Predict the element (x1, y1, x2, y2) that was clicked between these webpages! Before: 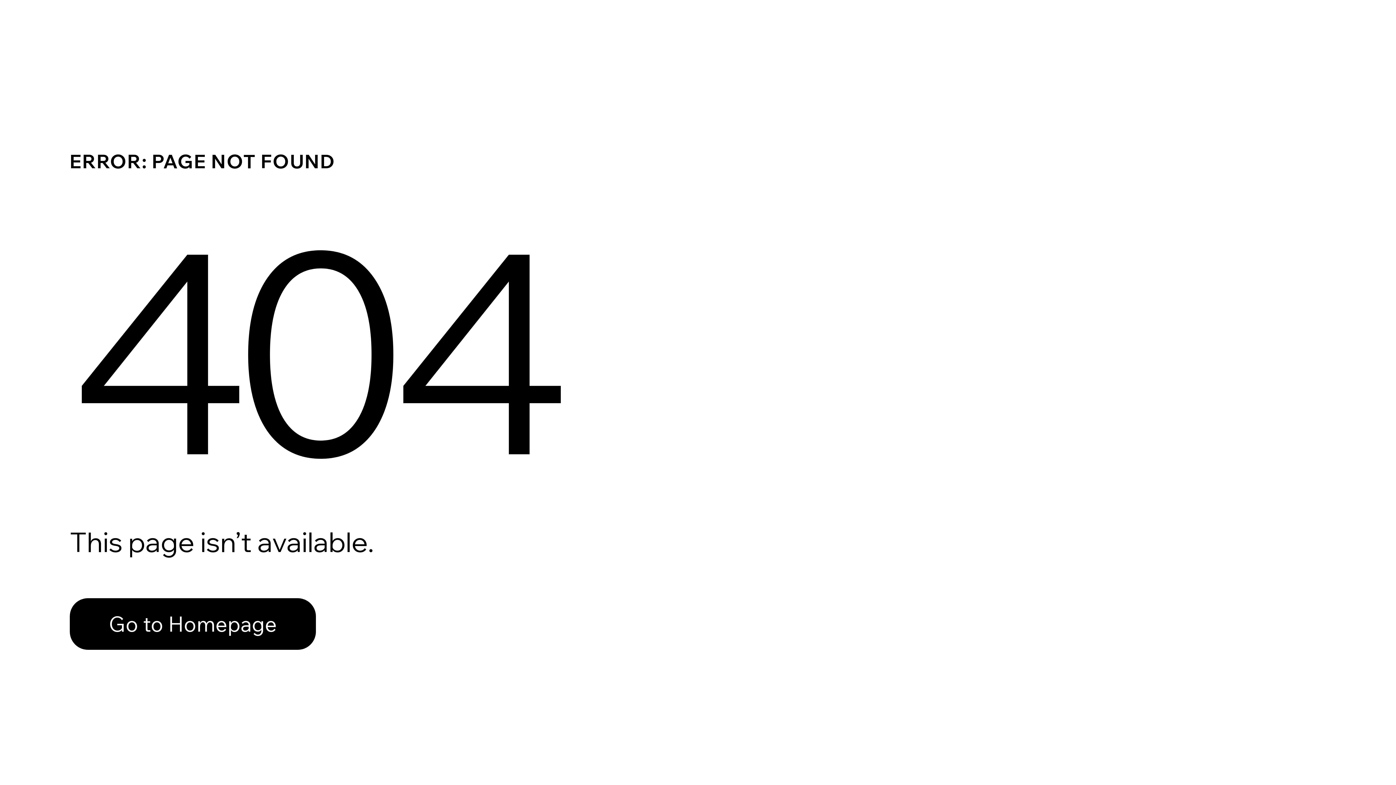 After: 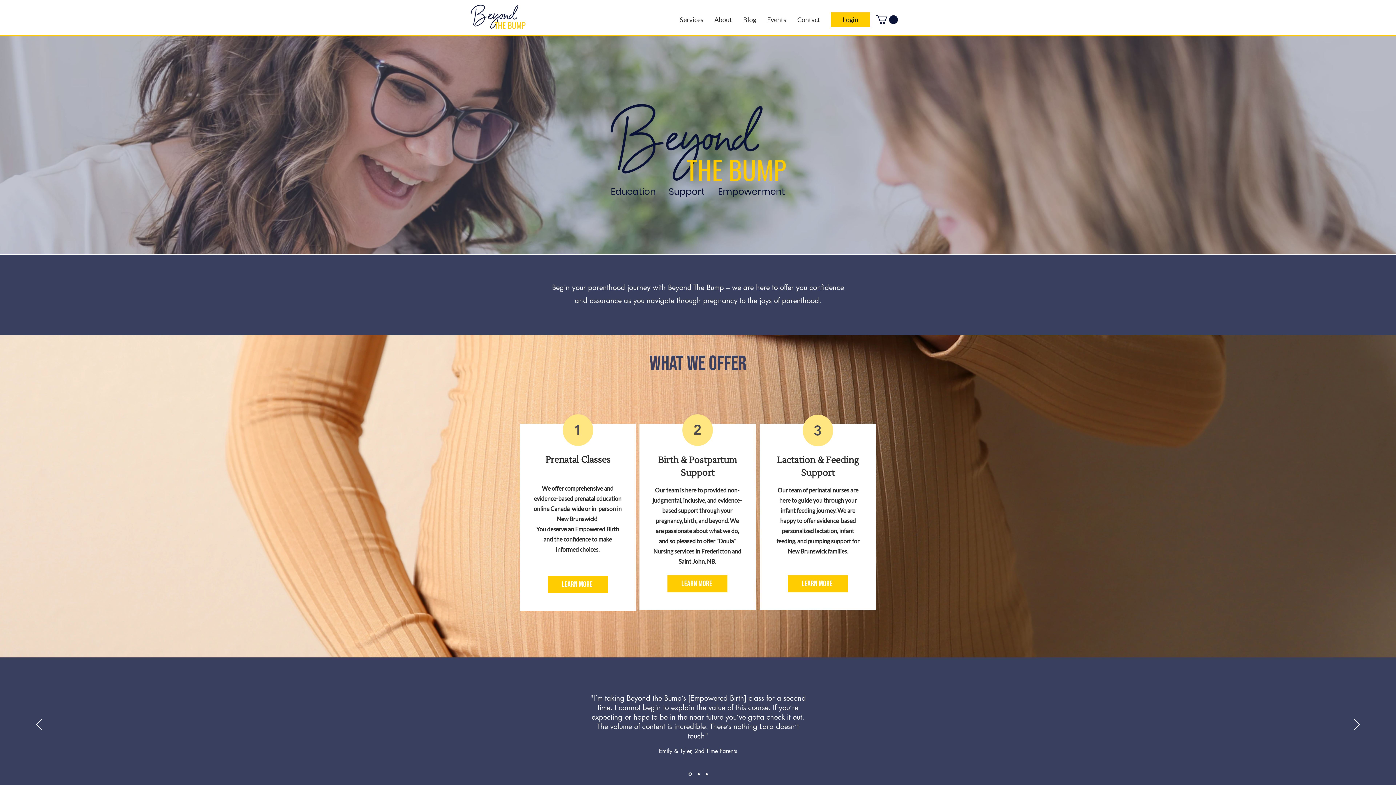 Action: bbox: (69, 598, 316, 650) label: Go to Homepage